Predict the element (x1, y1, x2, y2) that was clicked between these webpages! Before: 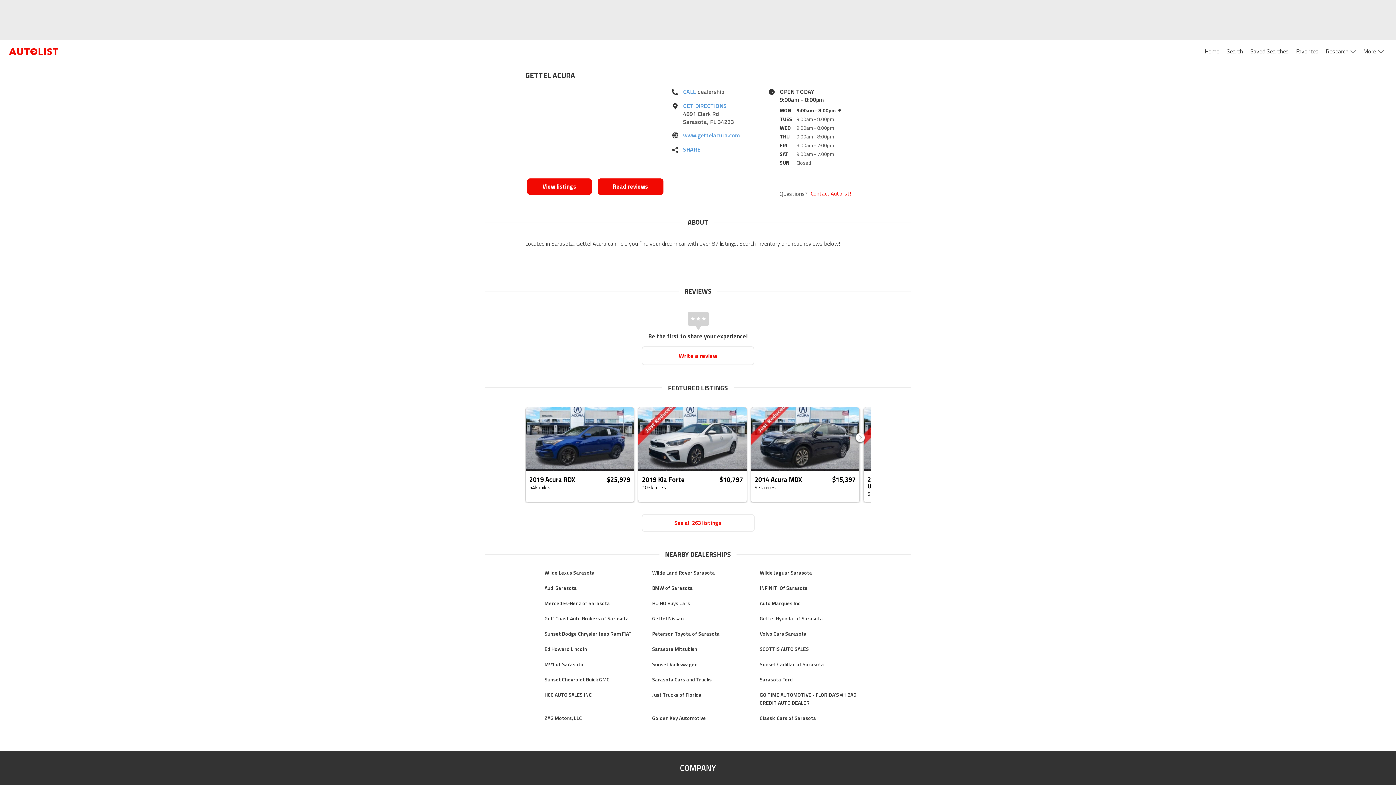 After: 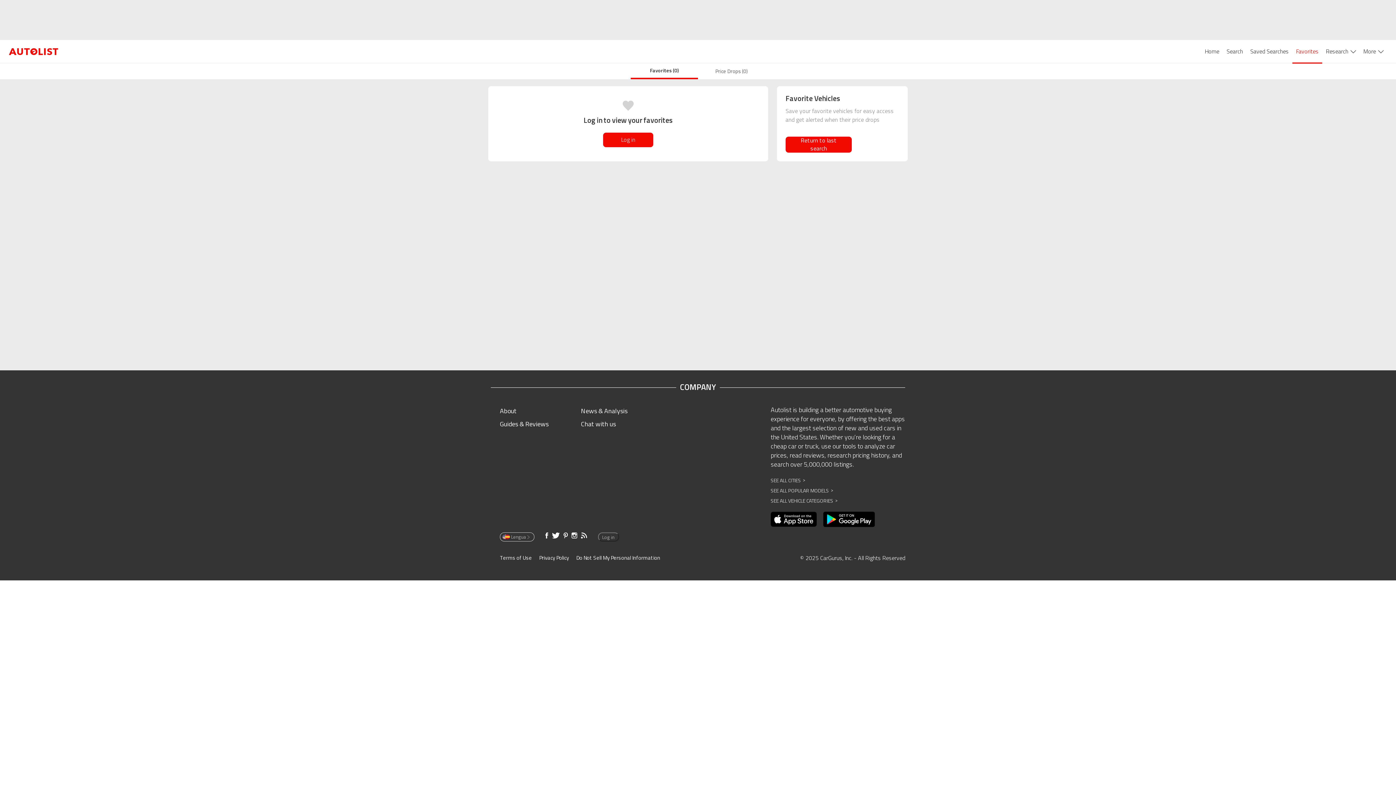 Action: label: Favorites bbox: (1292, 40, 1322, 62)